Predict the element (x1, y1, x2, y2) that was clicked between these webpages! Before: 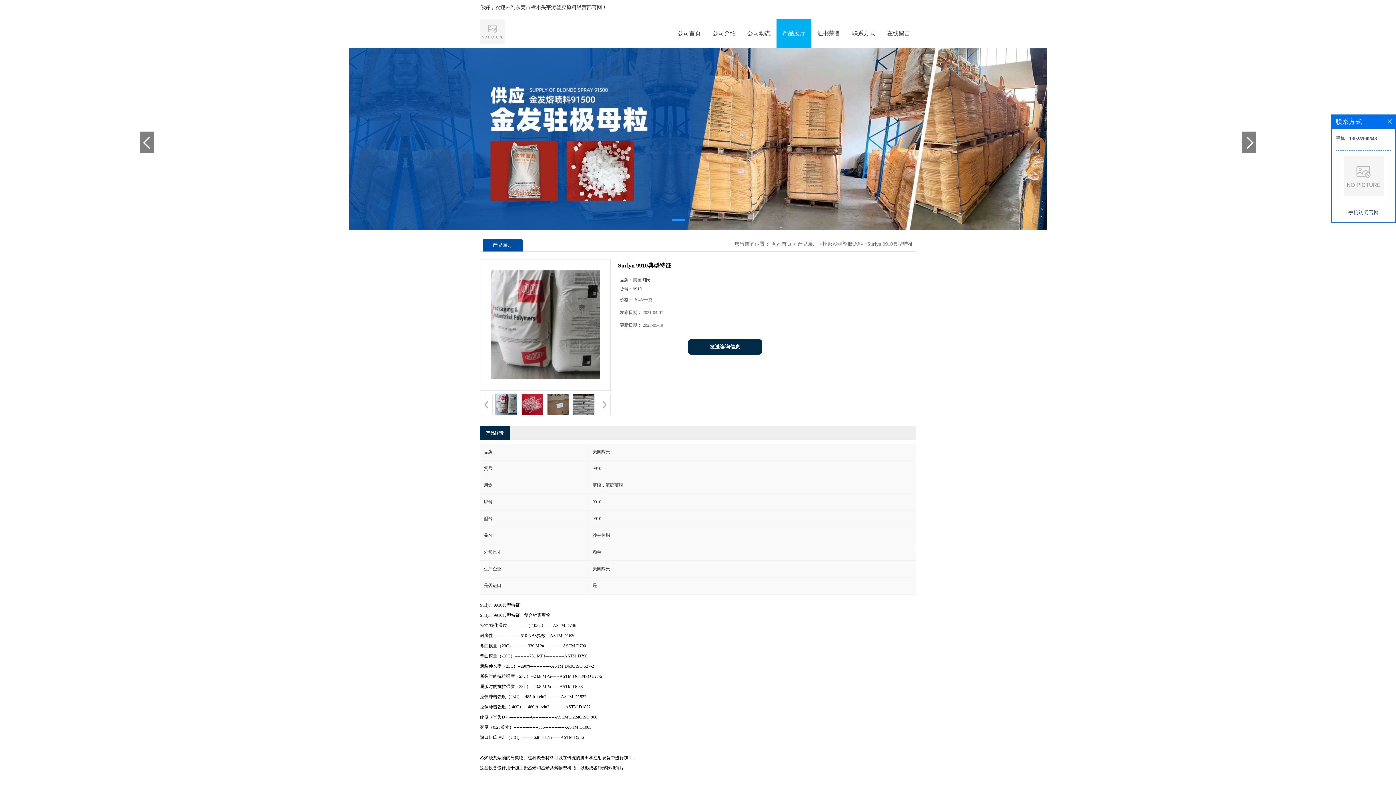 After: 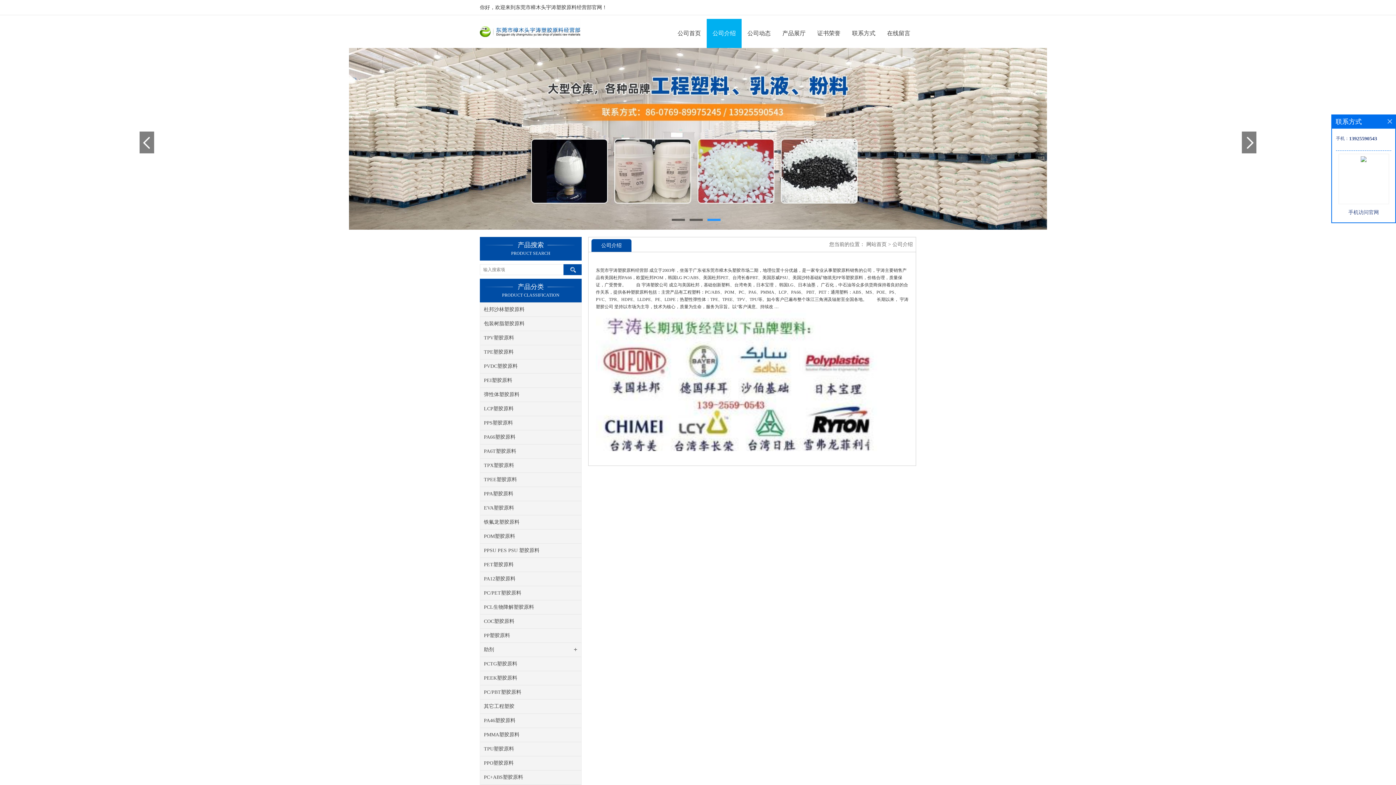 Action: bbox: (706, 18, 741, 48) label: 公司介绍